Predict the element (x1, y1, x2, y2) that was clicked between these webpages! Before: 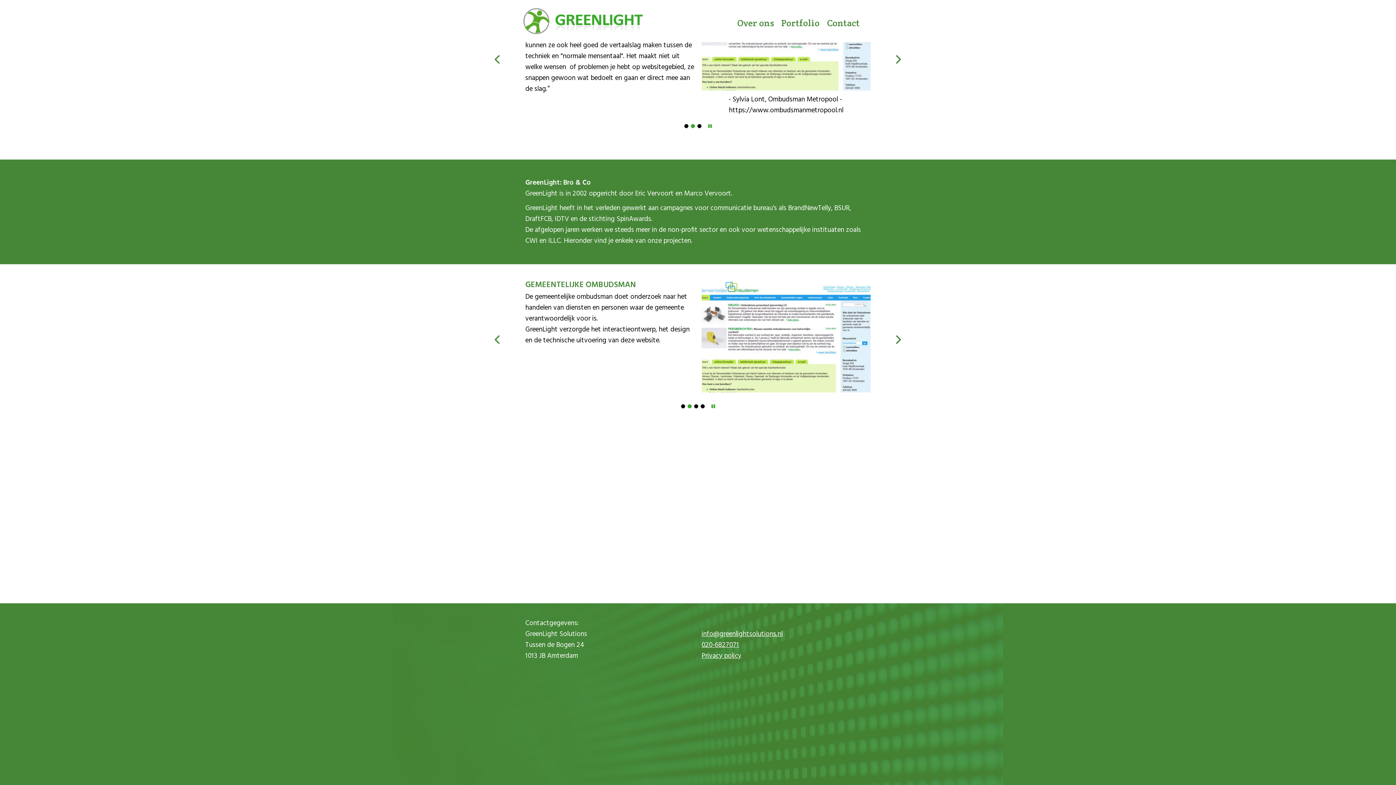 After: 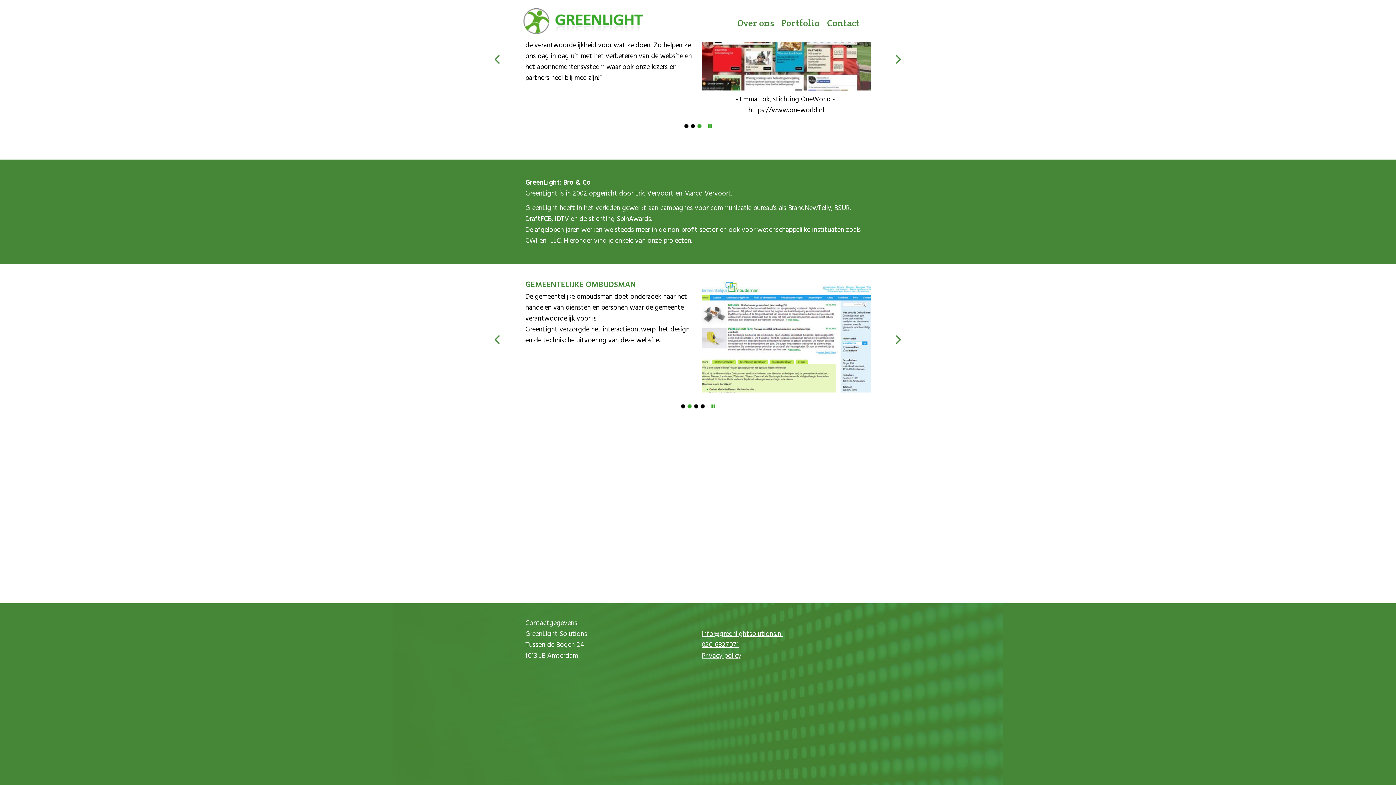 Action: bbox: (823, 13, 863, 32) label: Contact